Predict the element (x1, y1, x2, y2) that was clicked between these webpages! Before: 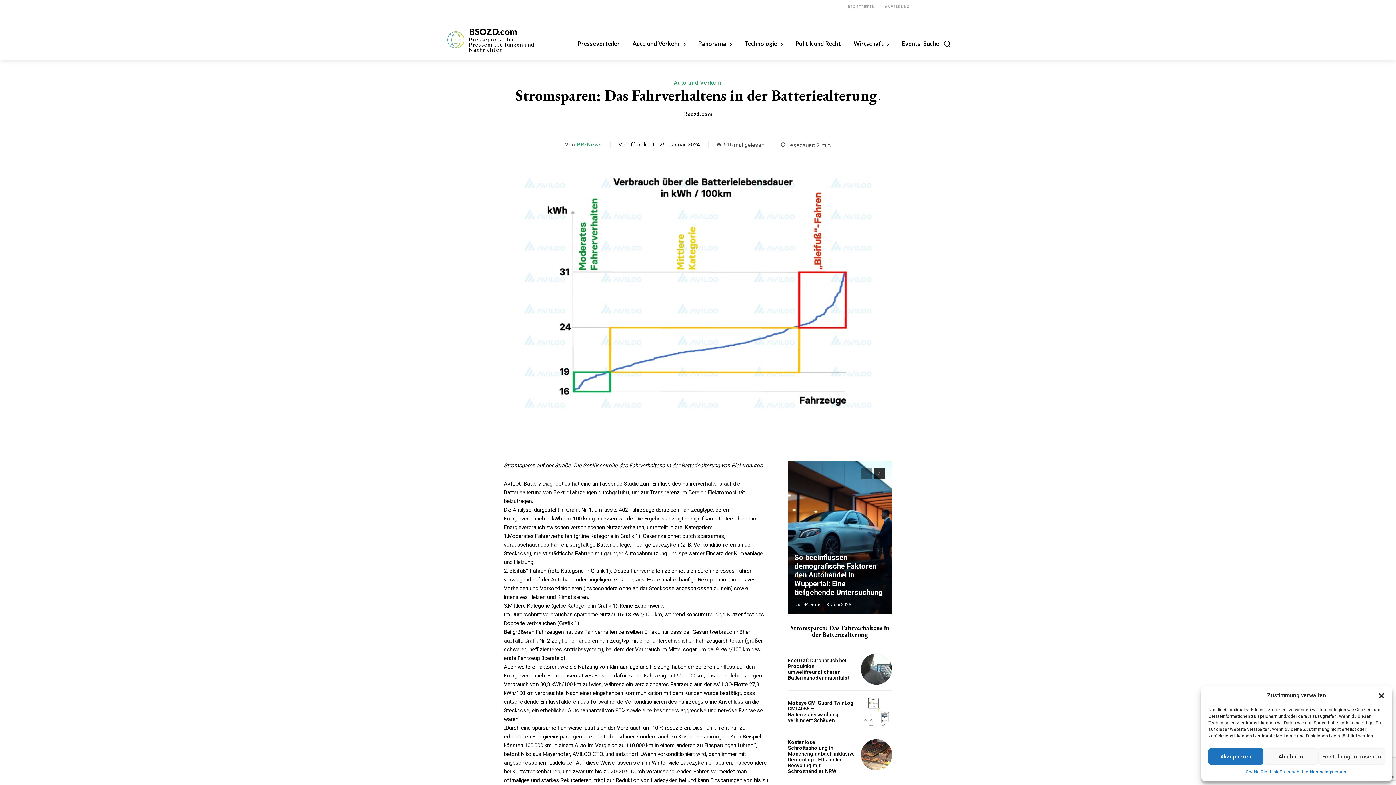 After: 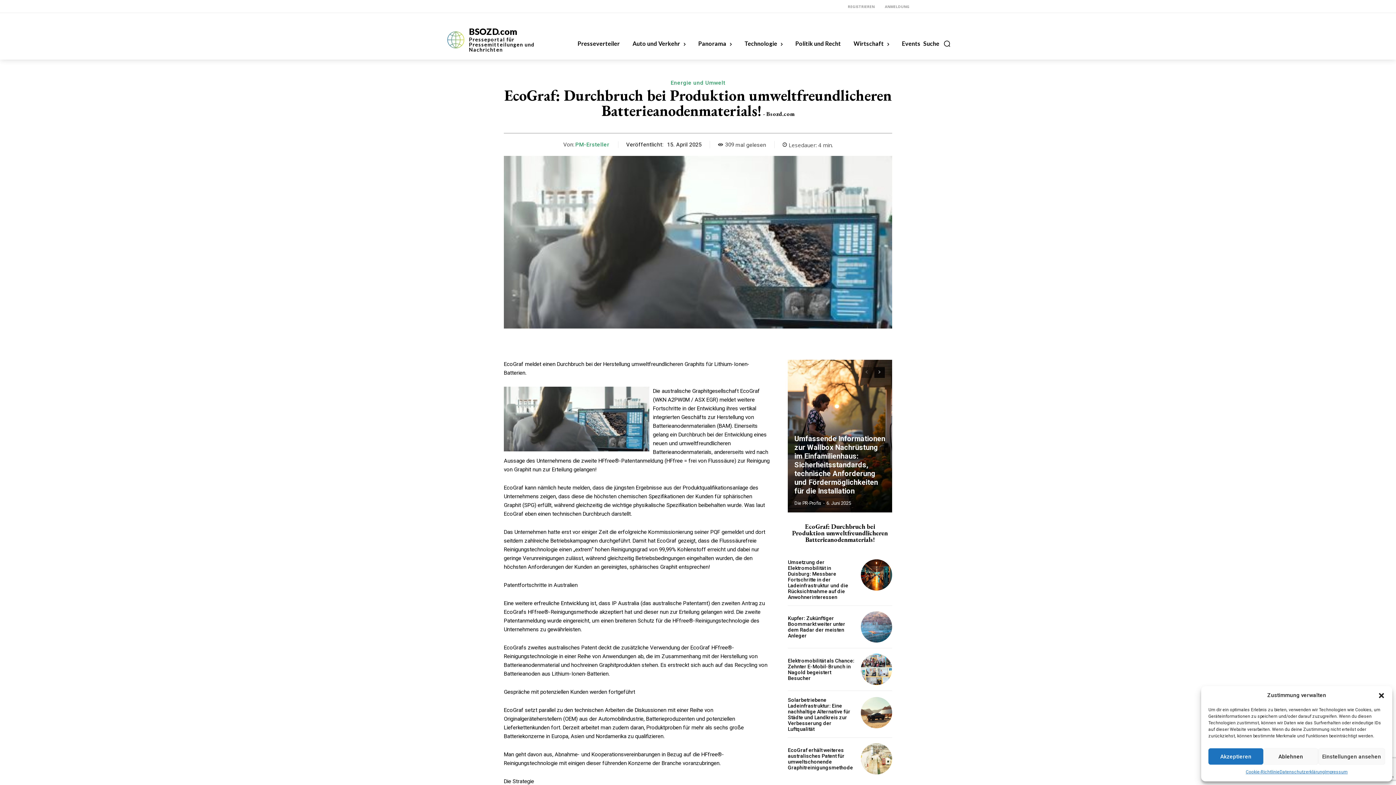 Action: bbox: (788, 657, 849, 680) label: EcoGraf: Durchbruch bei Produktion umweltfreundlicheren Batterieanodenmaterials!